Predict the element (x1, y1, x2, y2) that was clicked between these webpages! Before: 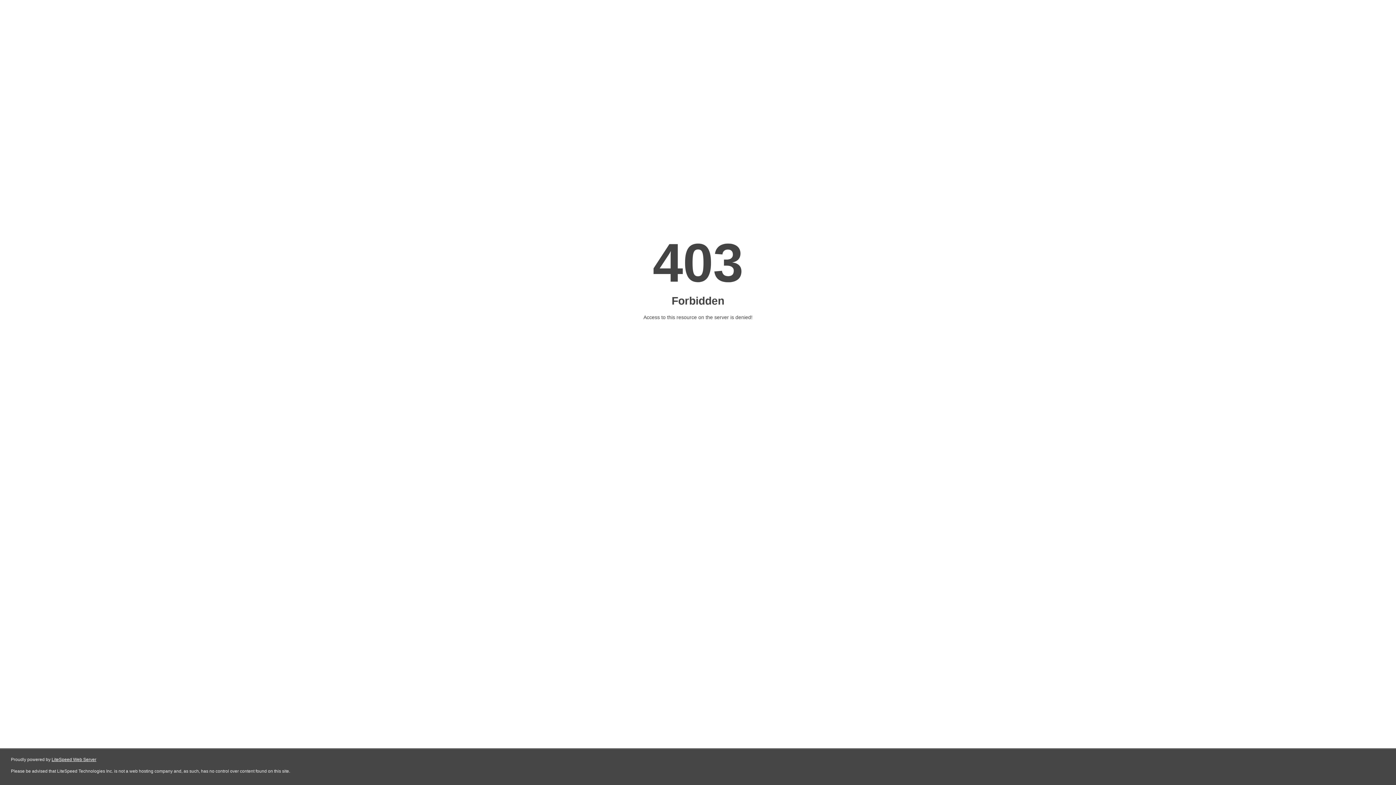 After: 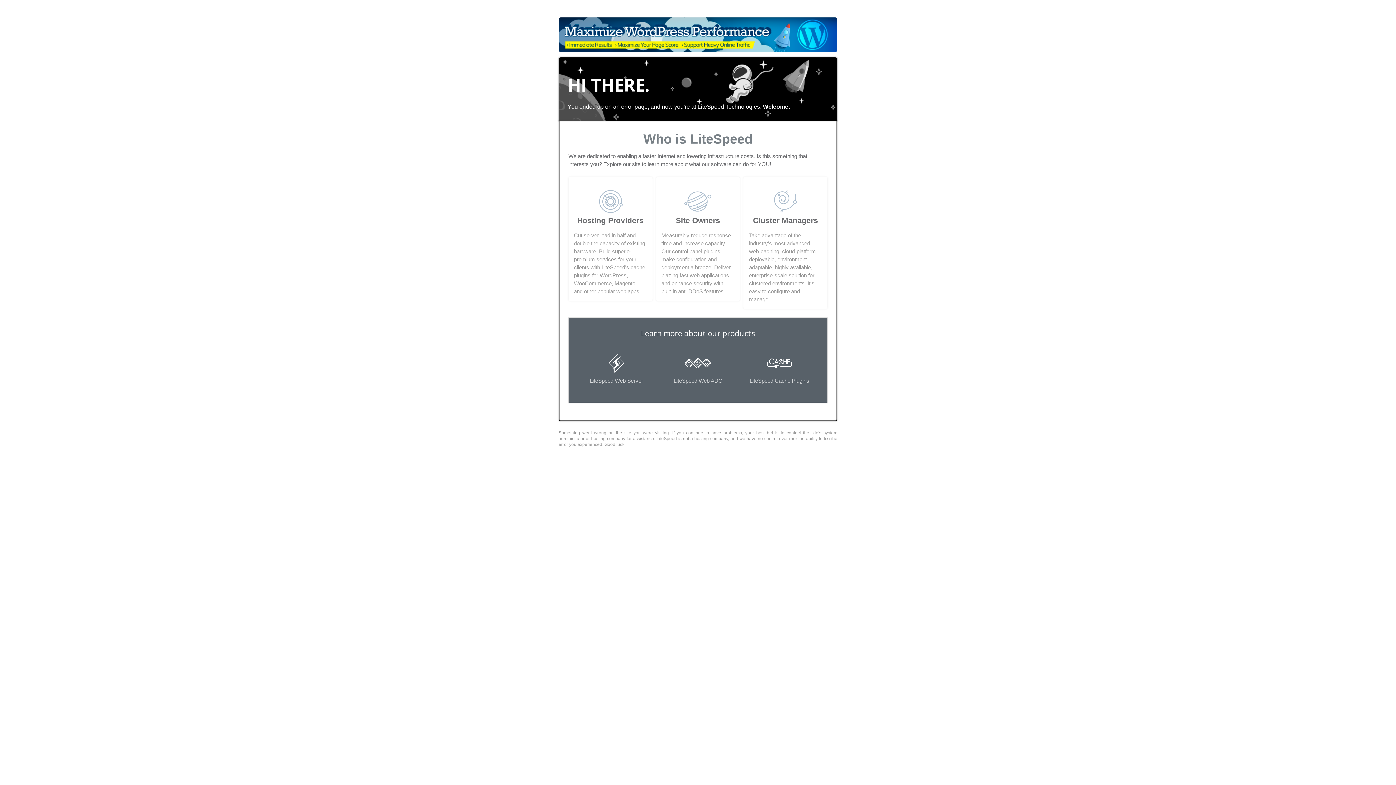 Action: bbox: (51, 757, 96, 762) label: LiteSpeed Web Server